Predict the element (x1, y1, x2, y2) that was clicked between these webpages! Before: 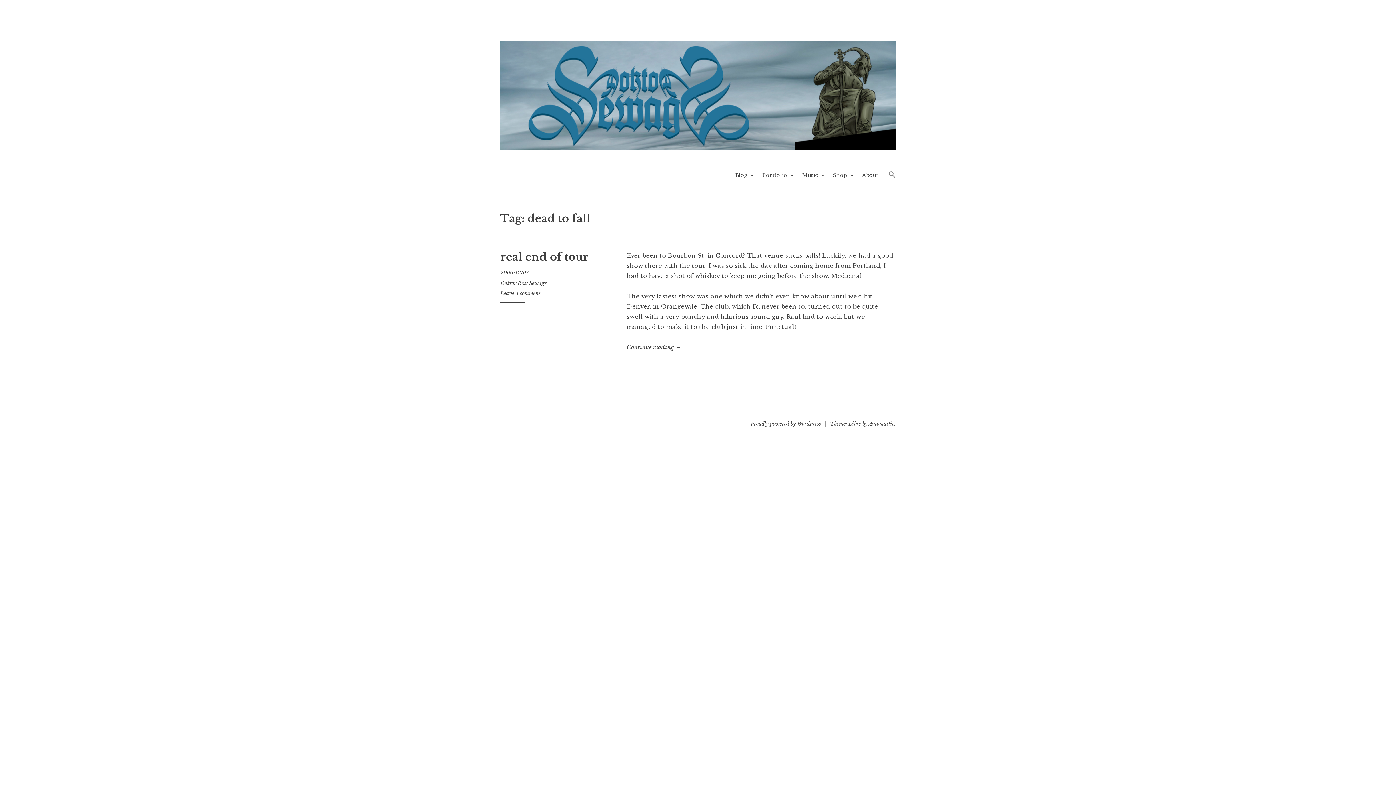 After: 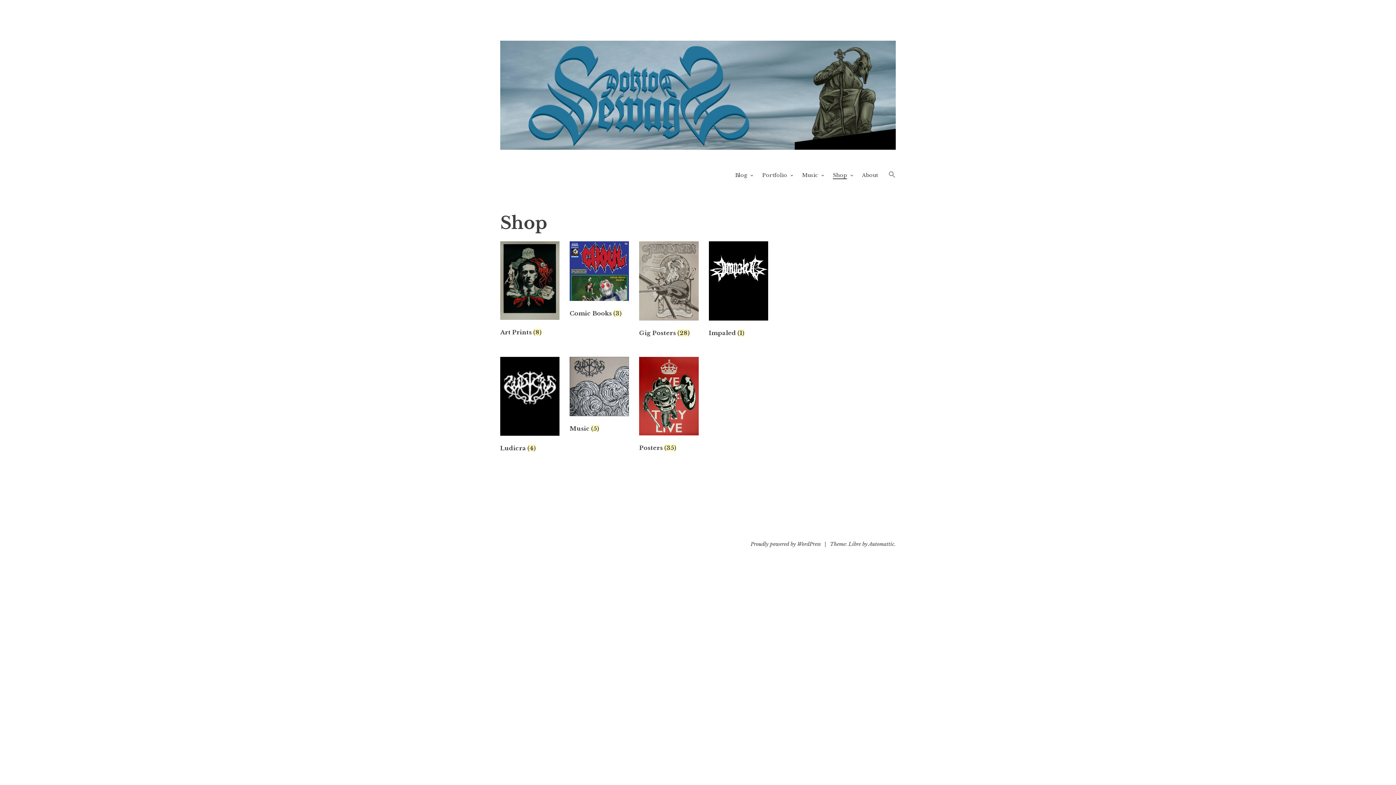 Action: bbox: (833, 172, 847, 178) label: Shop